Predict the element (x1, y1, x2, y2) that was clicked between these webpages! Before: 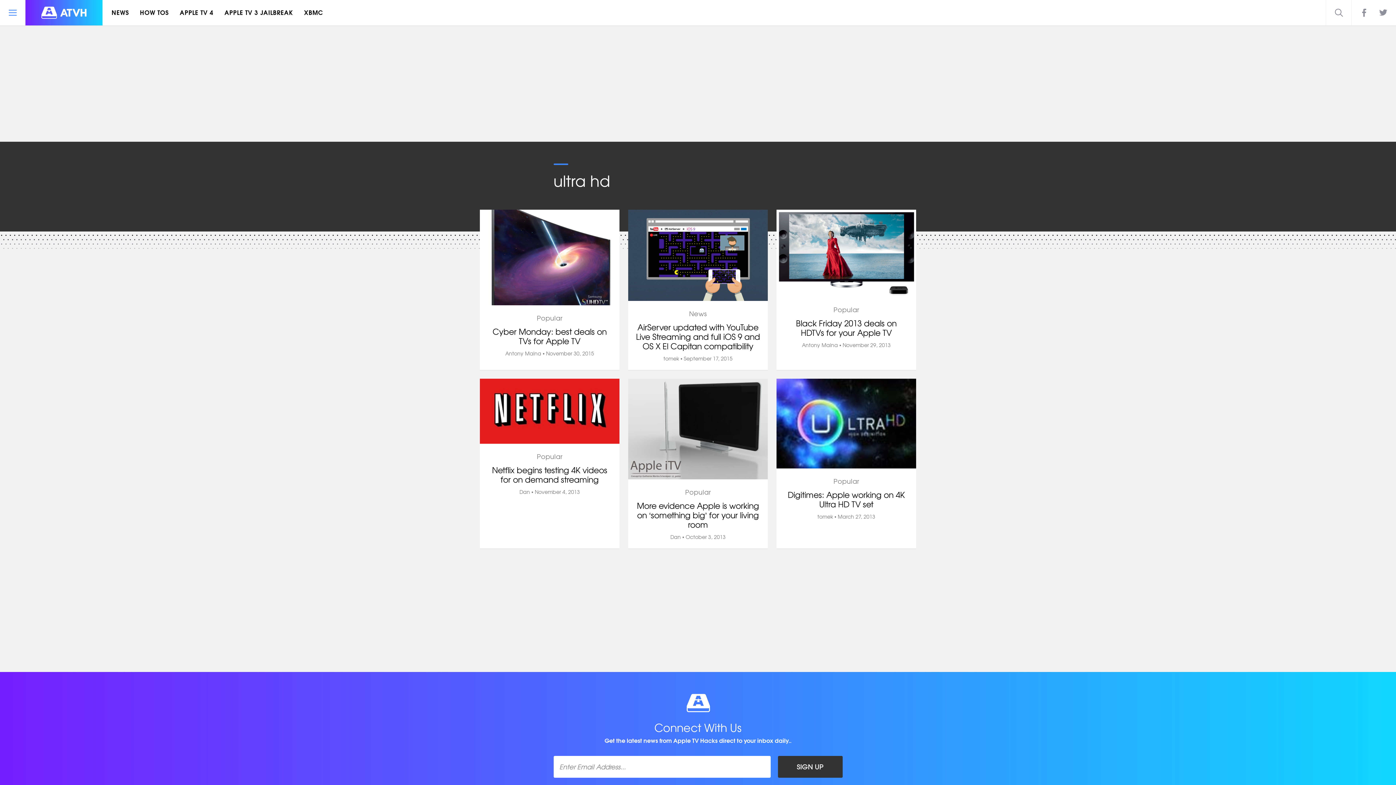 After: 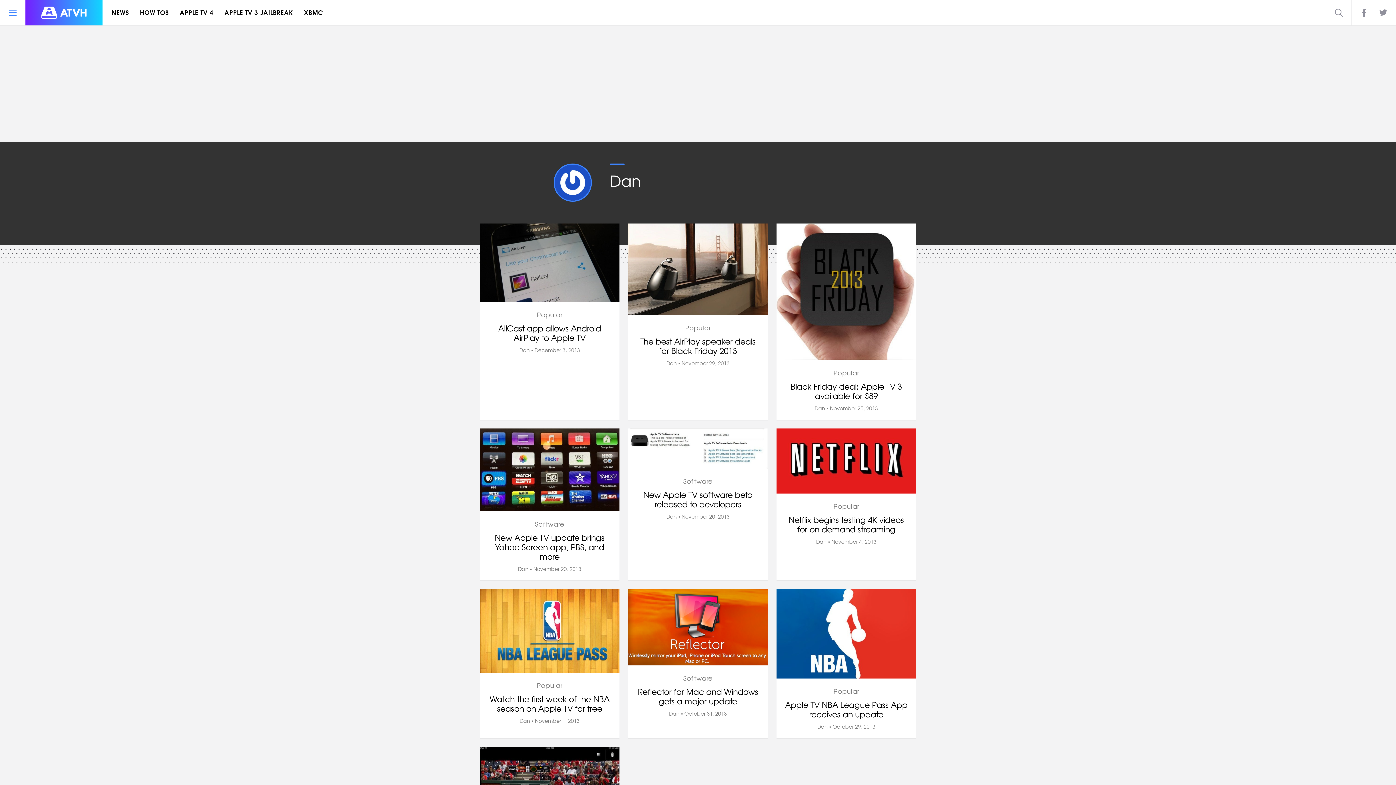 Action: label: Dan bbox: (519, 488, 530, 495)